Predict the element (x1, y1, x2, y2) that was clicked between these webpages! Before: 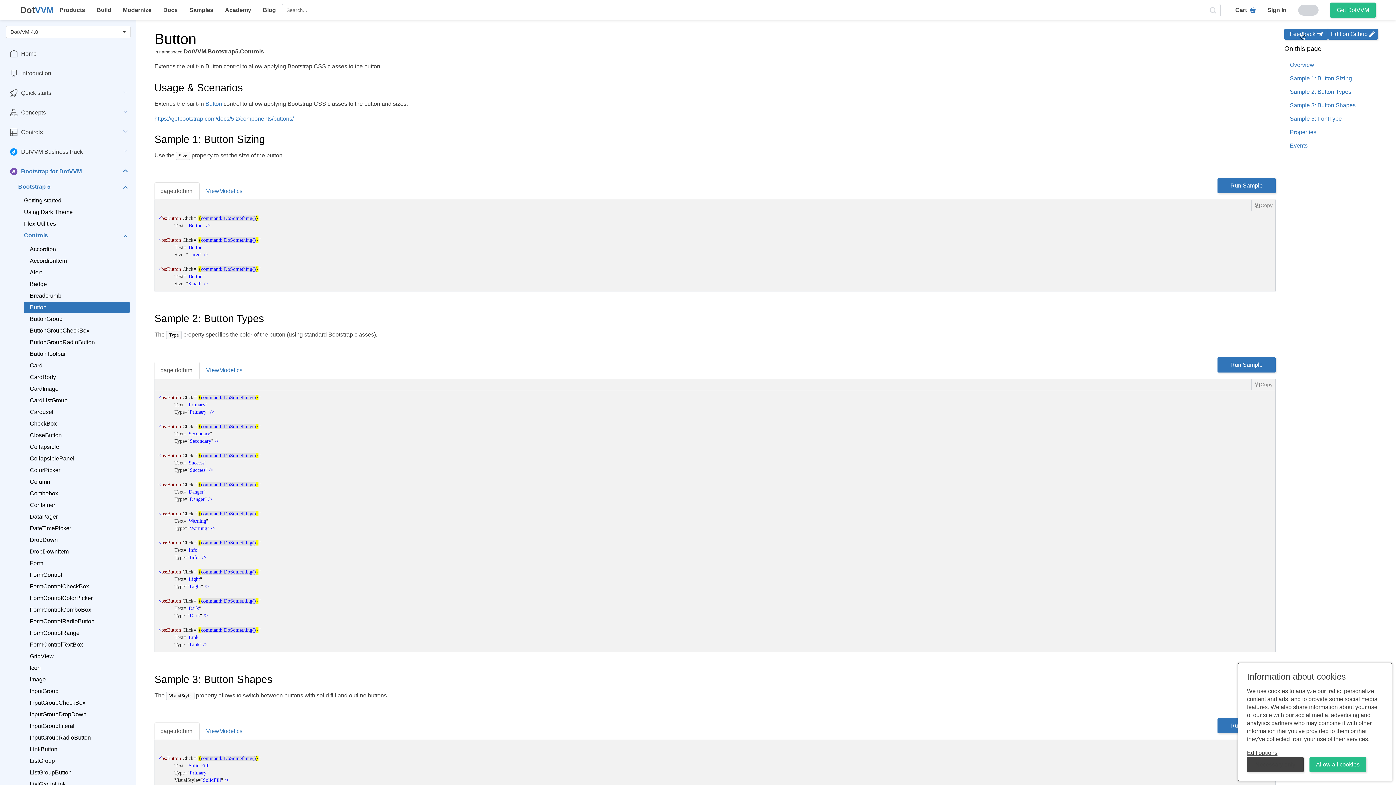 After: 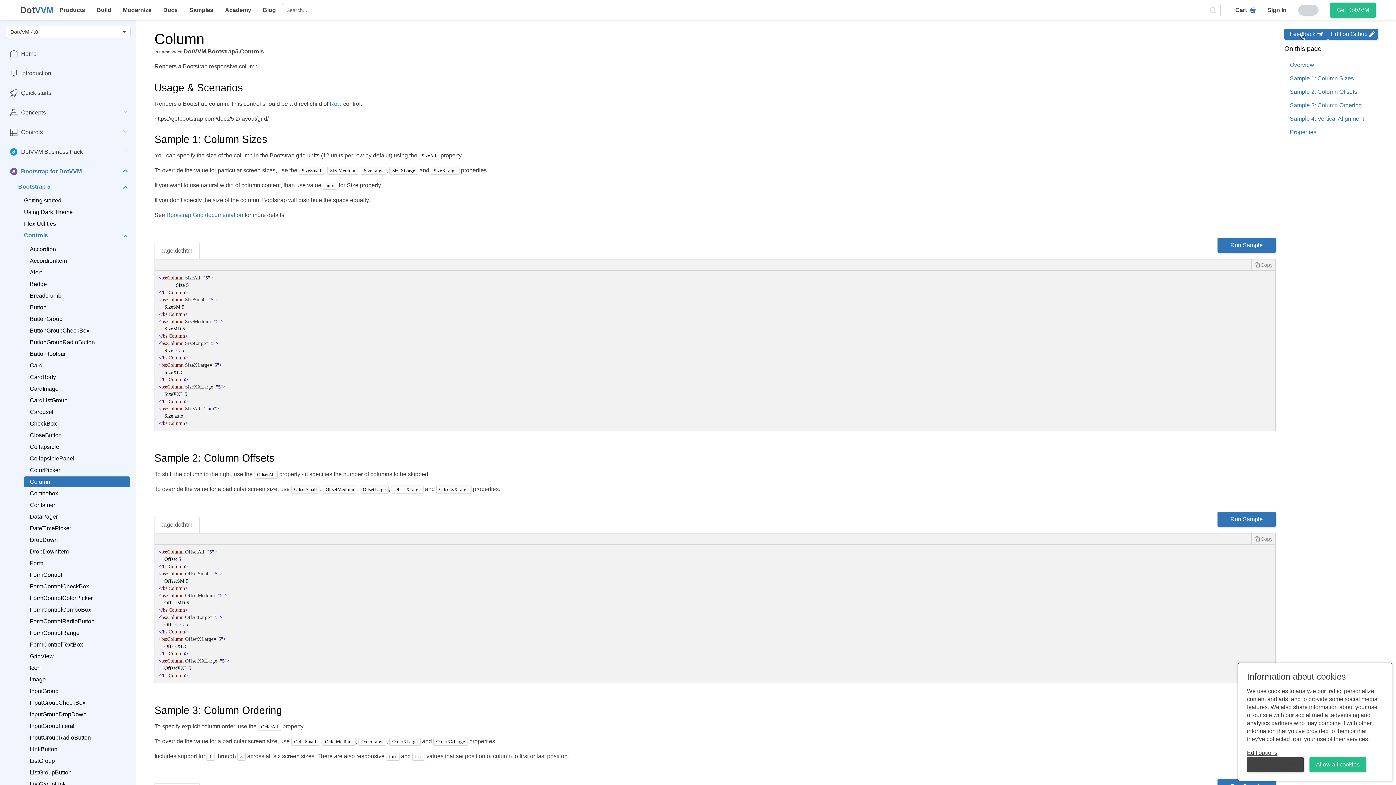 Action: bbox: (24, 476, 129, 487) label: Column